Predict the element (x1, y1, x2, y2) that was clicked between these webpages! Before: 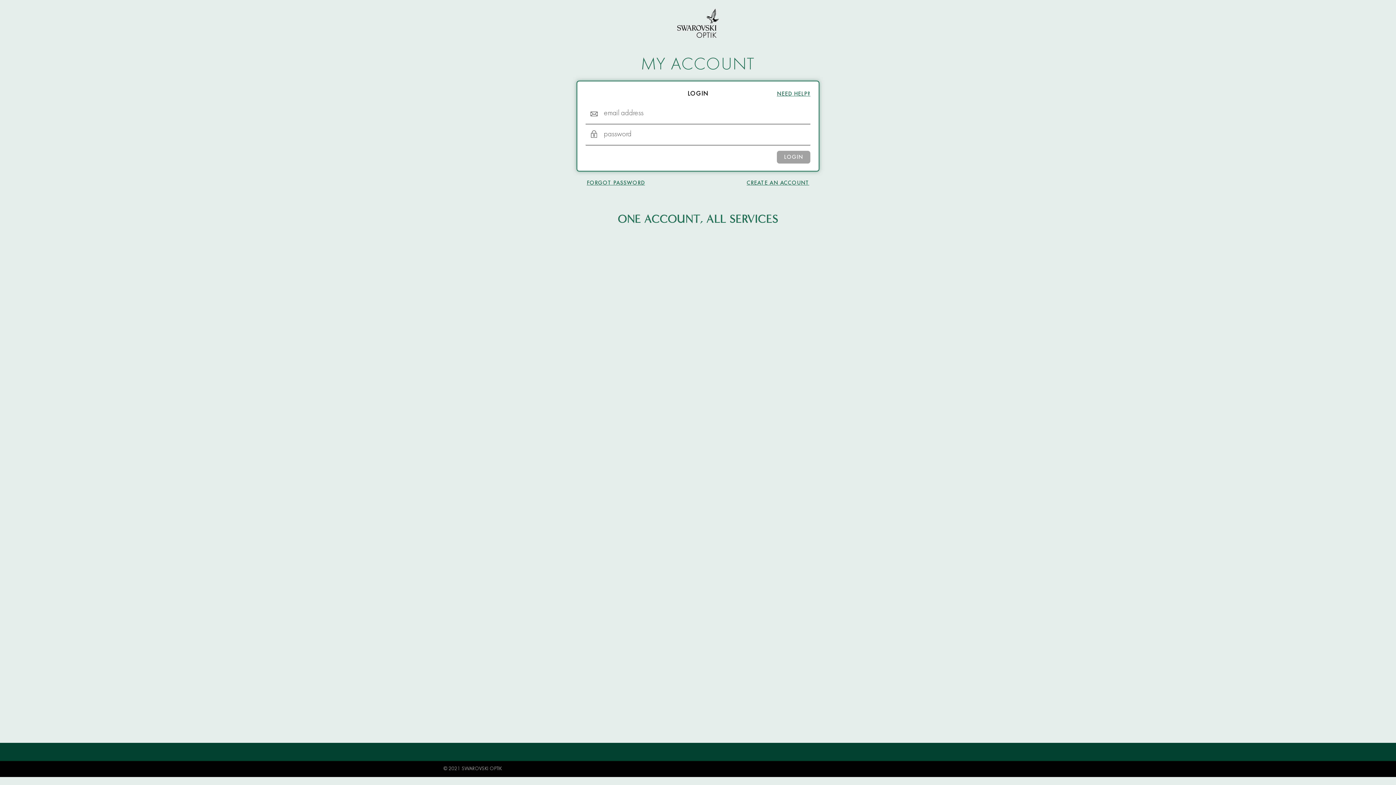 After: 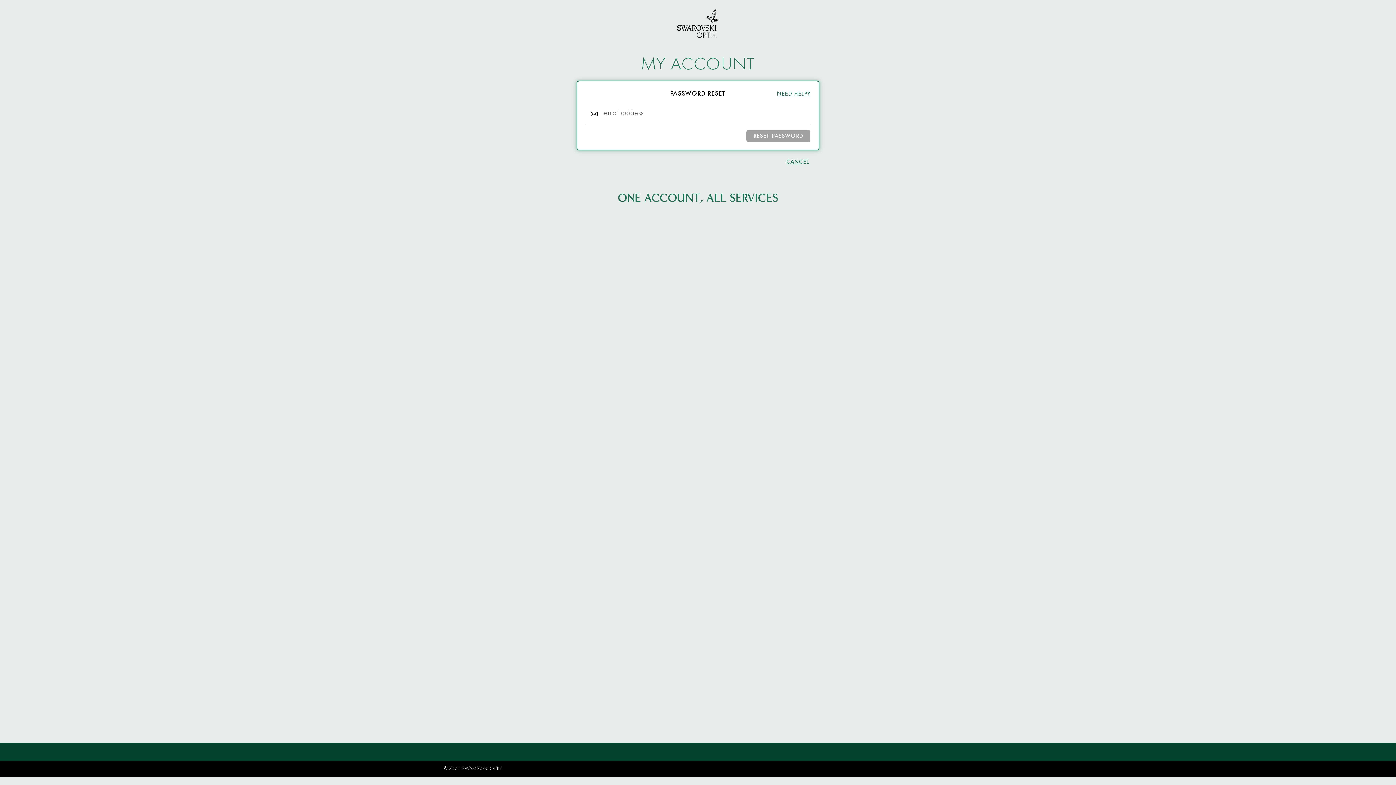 Action: bbox: (586, 180, 645, 187) label: FORGOT PASSWORD